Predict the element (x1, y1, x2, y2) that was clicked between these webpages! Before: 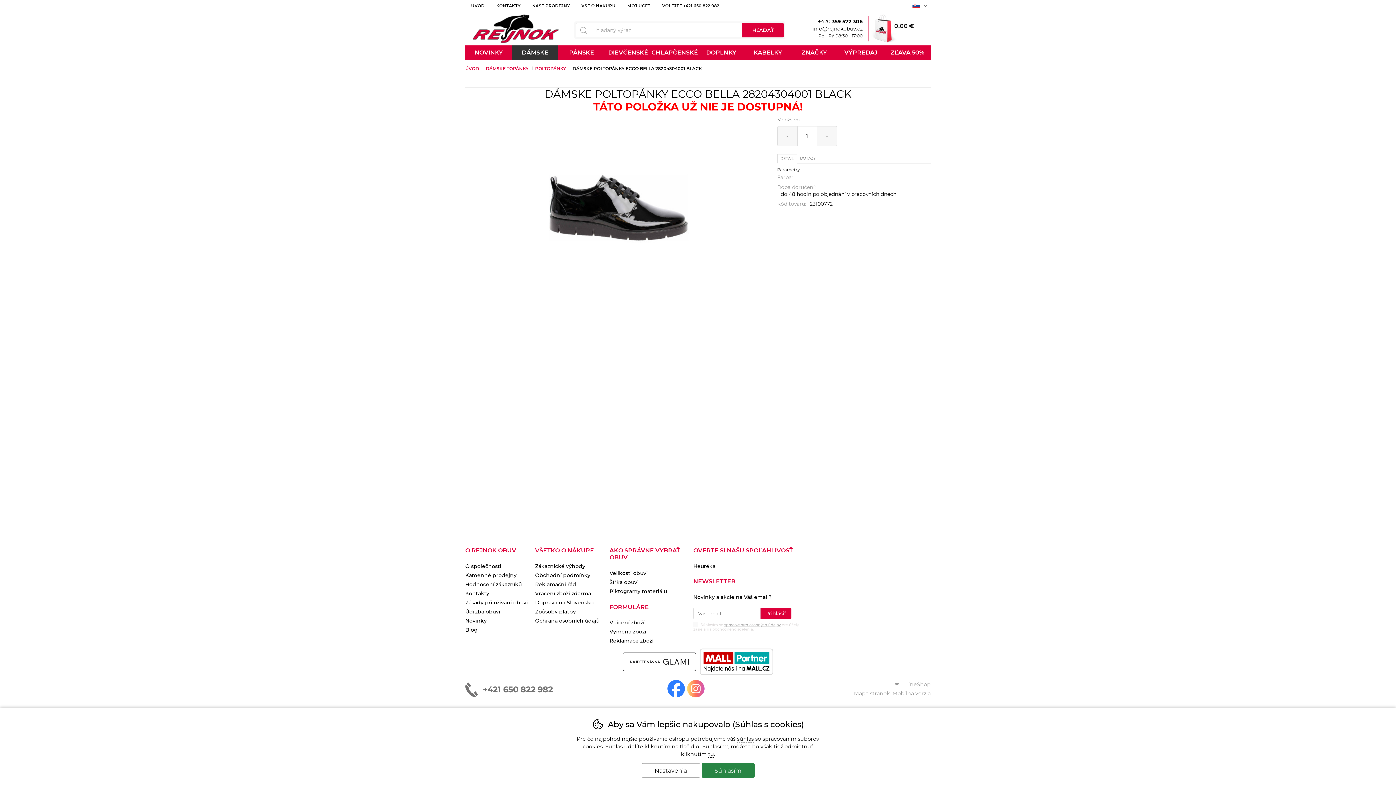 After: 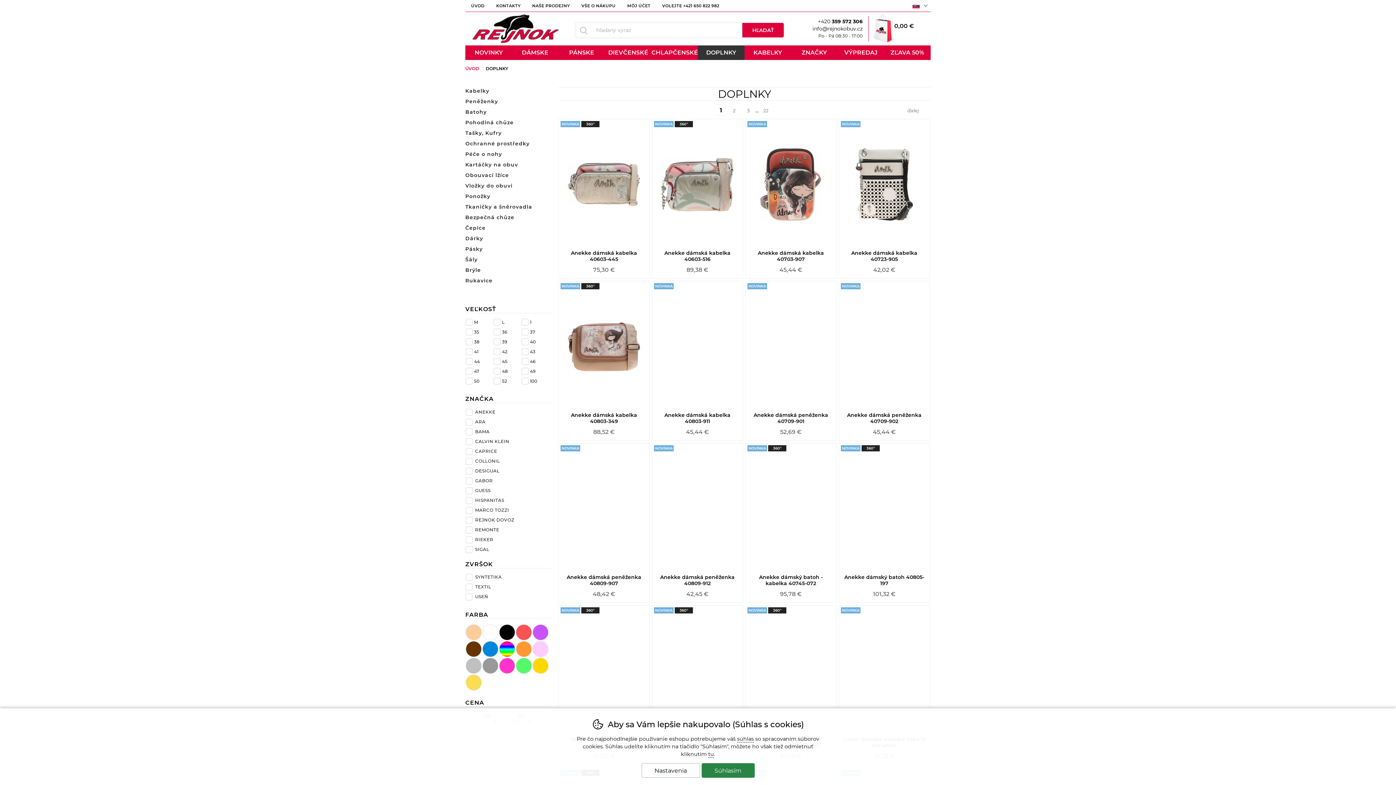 Action: bbox: (698, 45, 744, 60) label: DOPLNKY